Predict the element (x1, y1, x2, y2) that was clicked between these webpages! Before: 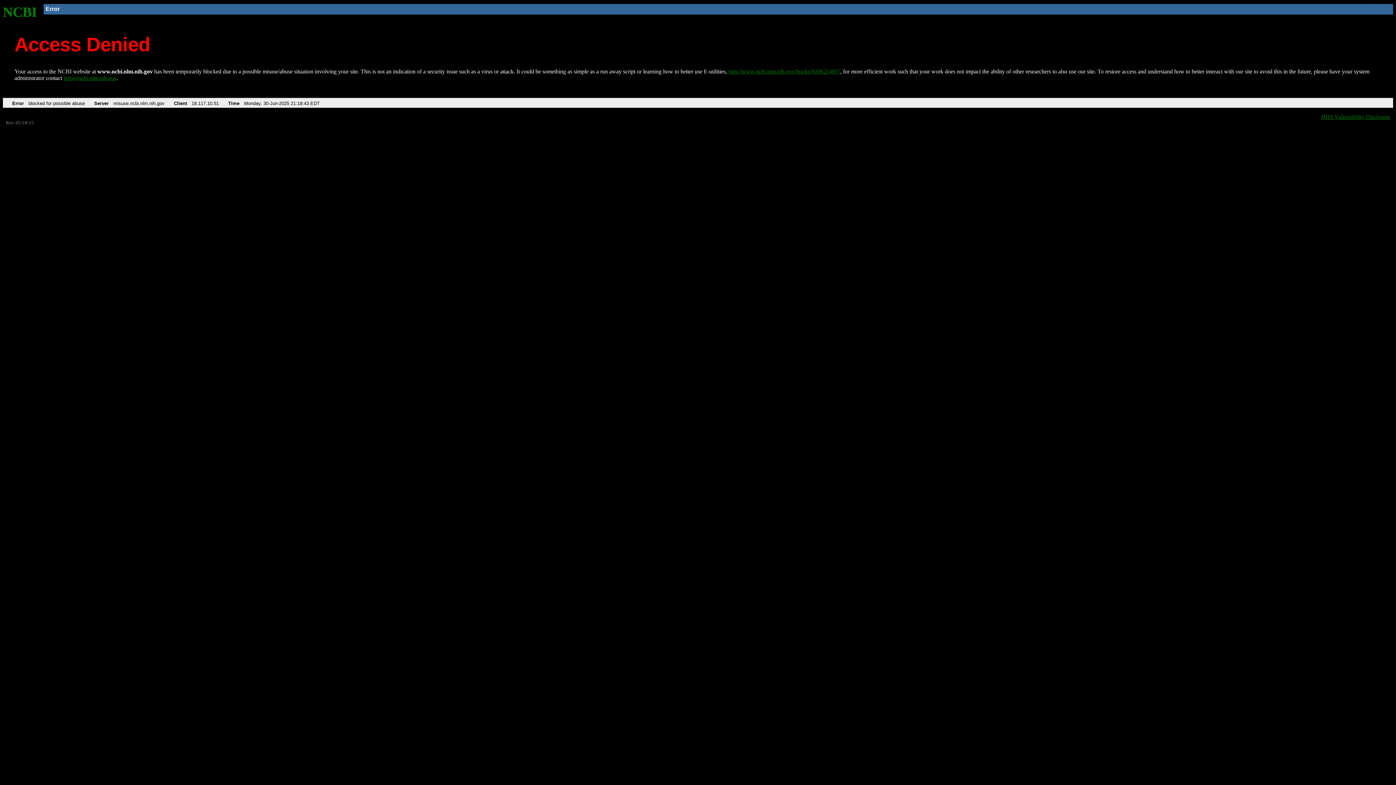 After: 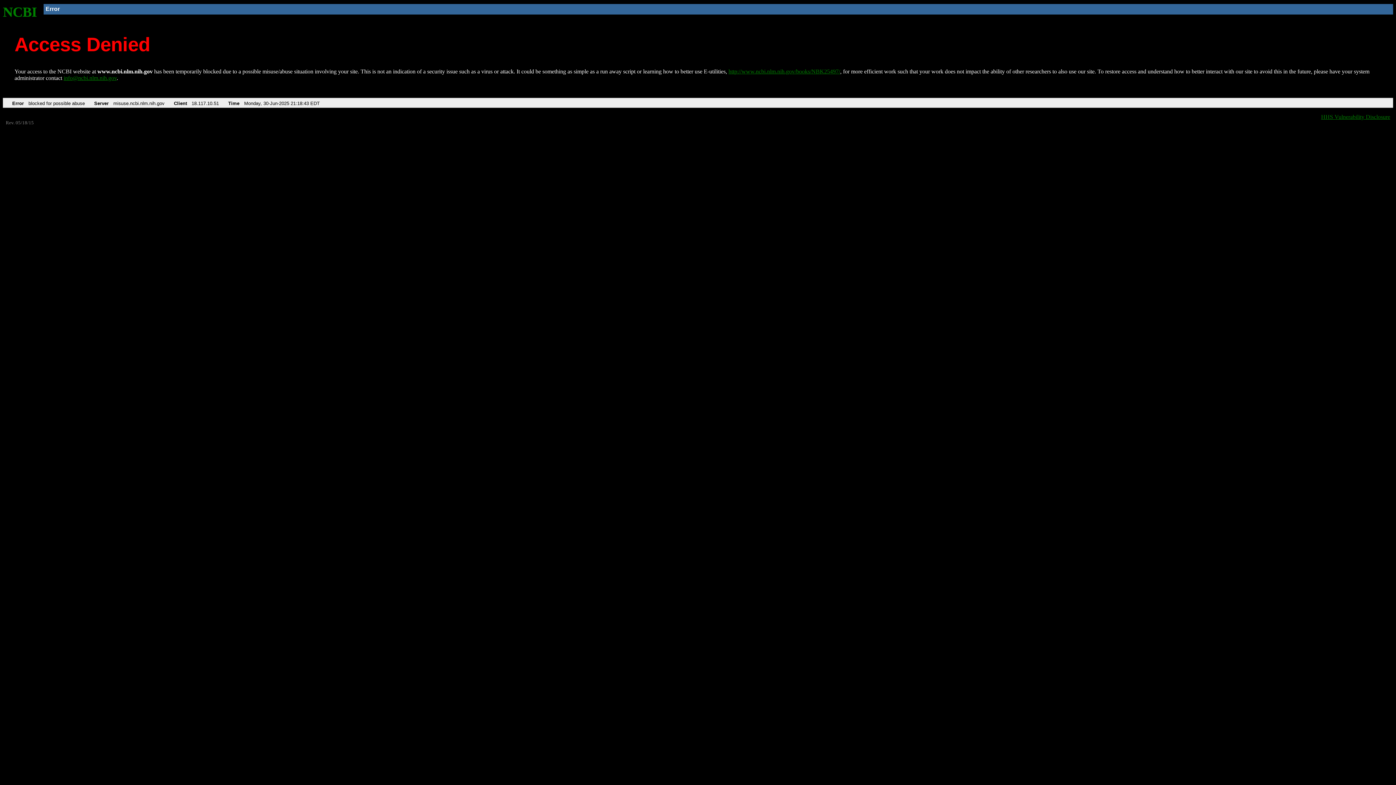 Action: label: info@ncbi.nlm.nih.gov bbox: (63, 75, 116, 81)